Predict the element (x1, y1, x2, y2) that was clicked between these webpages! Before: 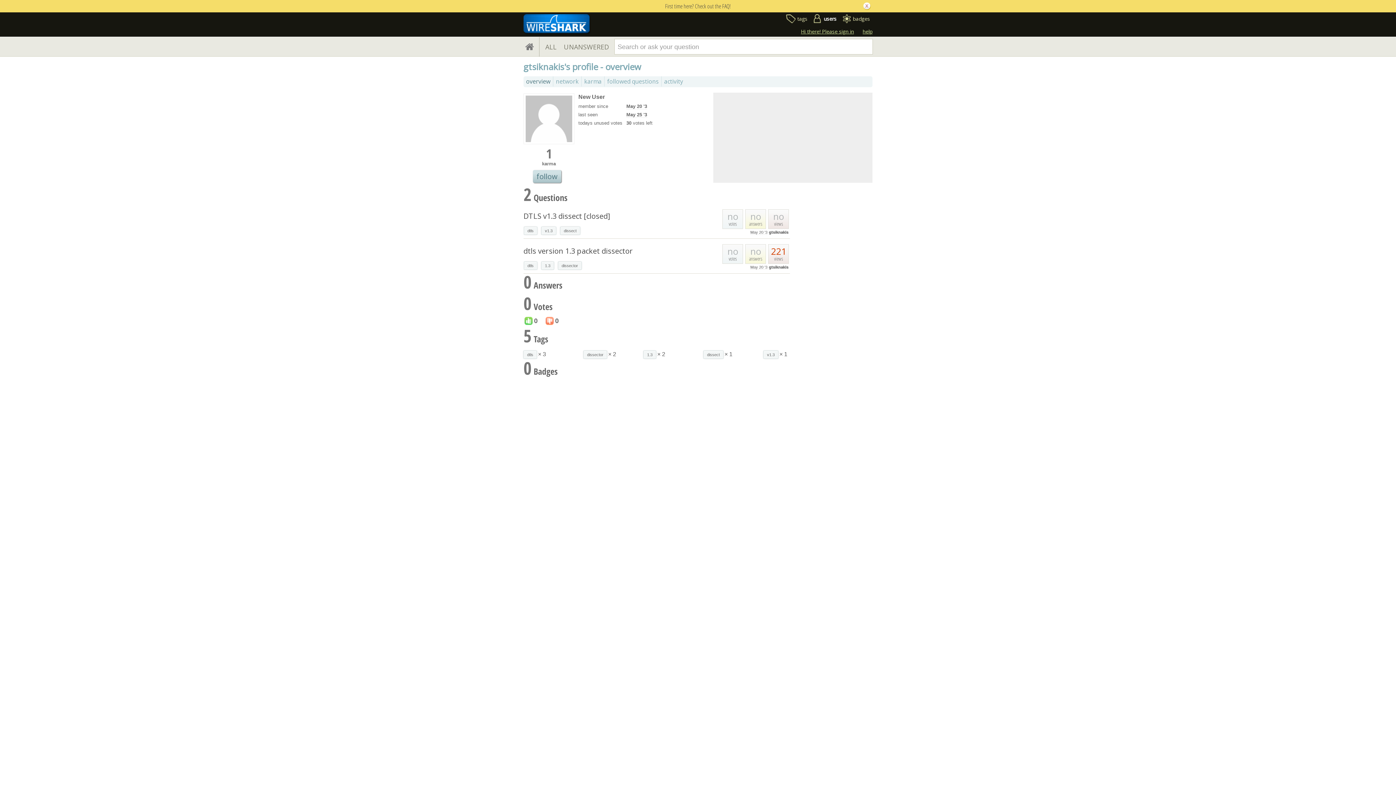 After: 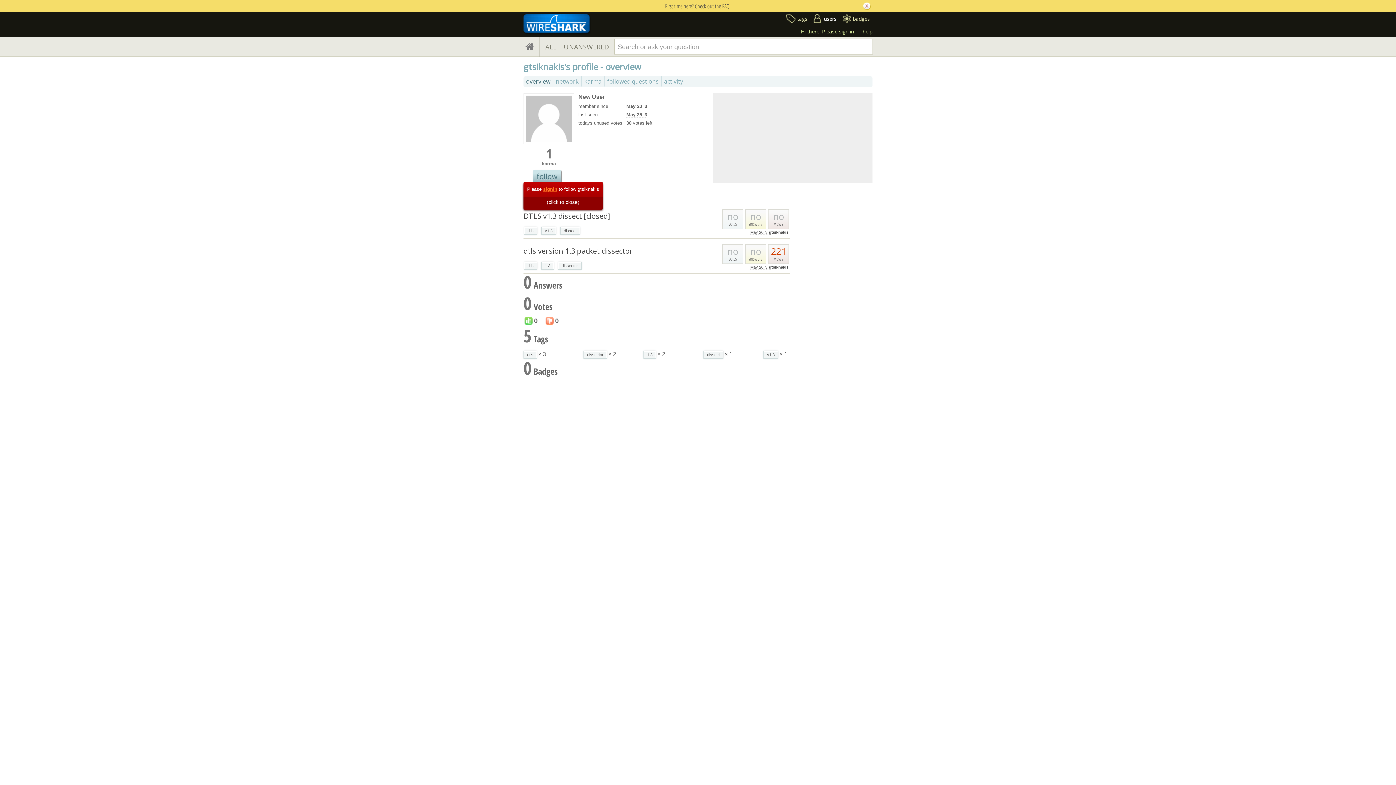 Action: bbox: (533, 170, 561, 182) label: follow